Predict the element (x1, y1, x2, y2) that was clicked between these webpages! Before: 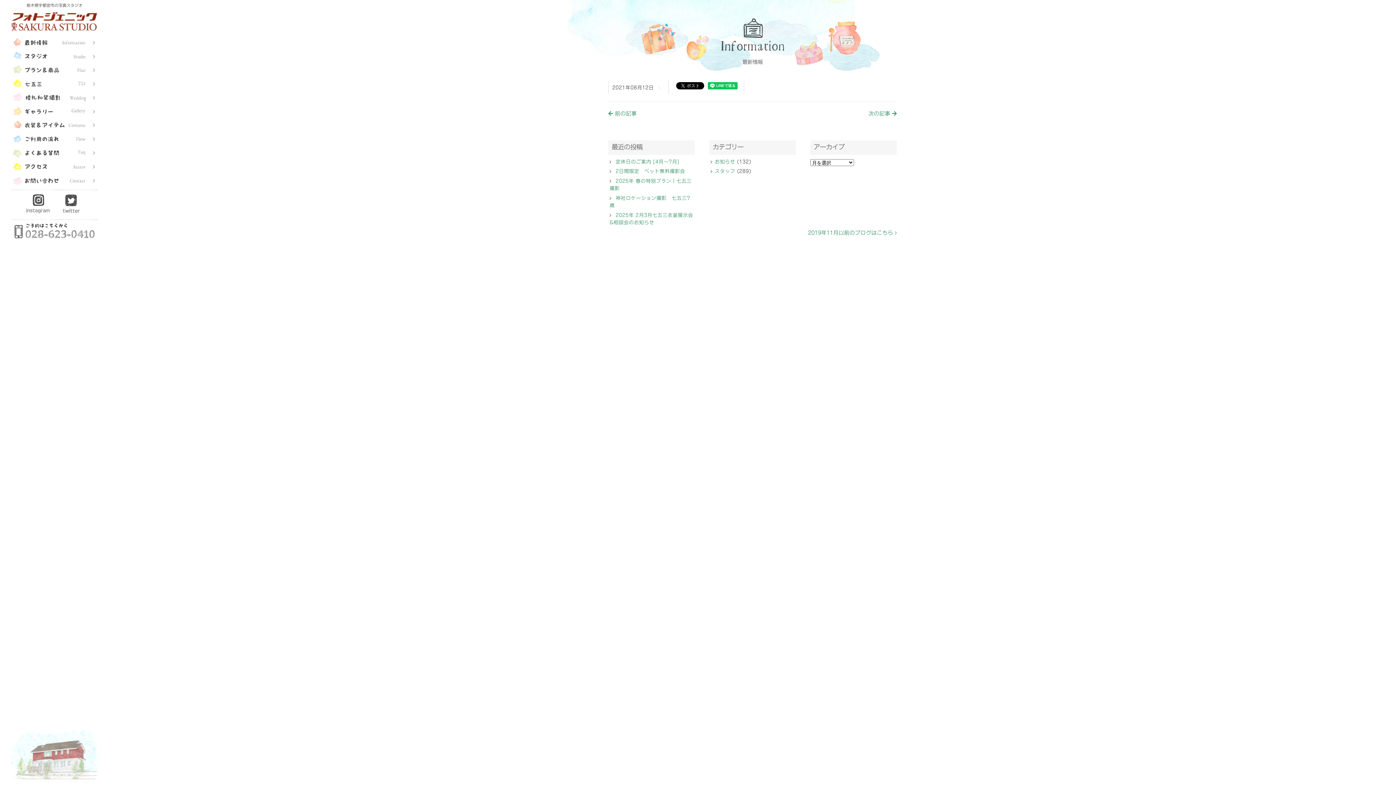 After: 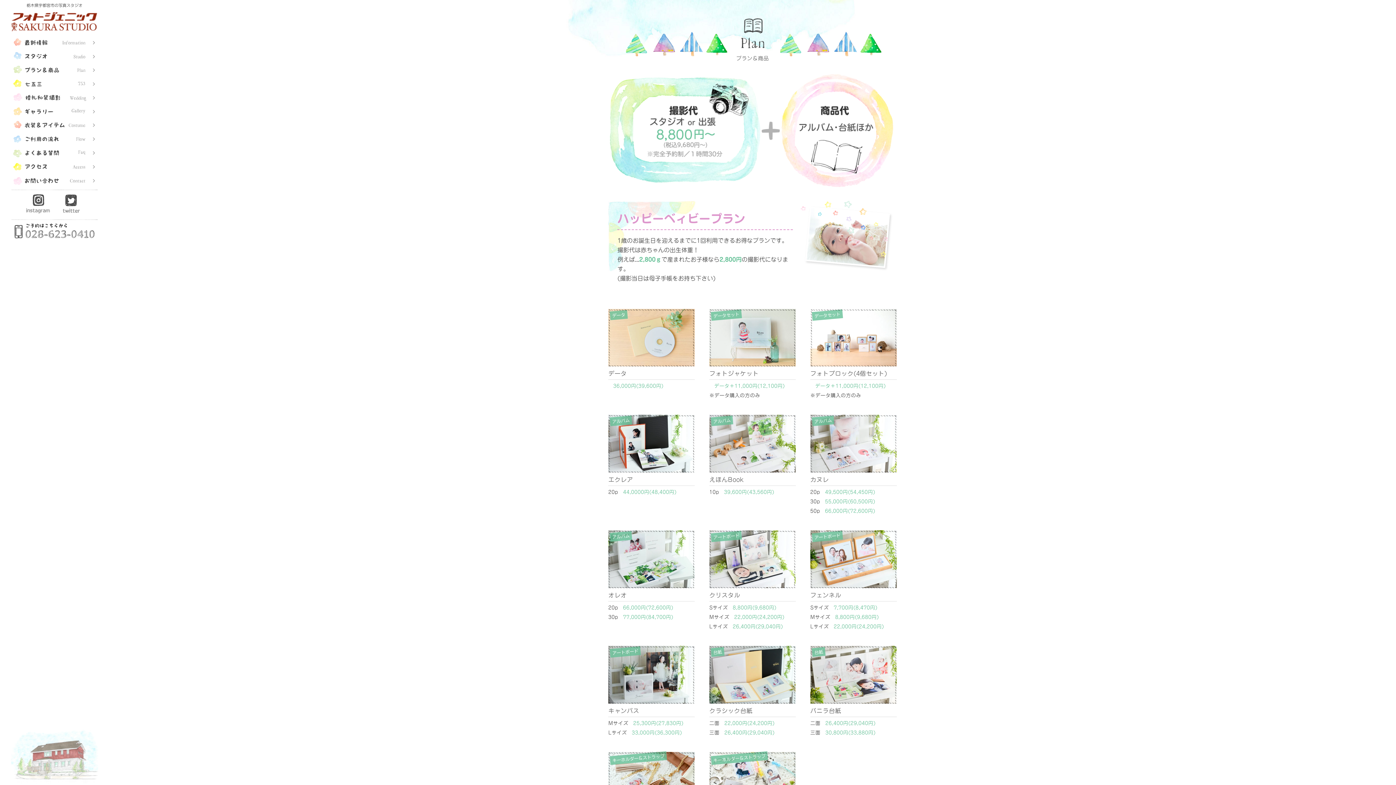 Action: label: プラン＆料金 bbox: (10, 62, 98, 76)